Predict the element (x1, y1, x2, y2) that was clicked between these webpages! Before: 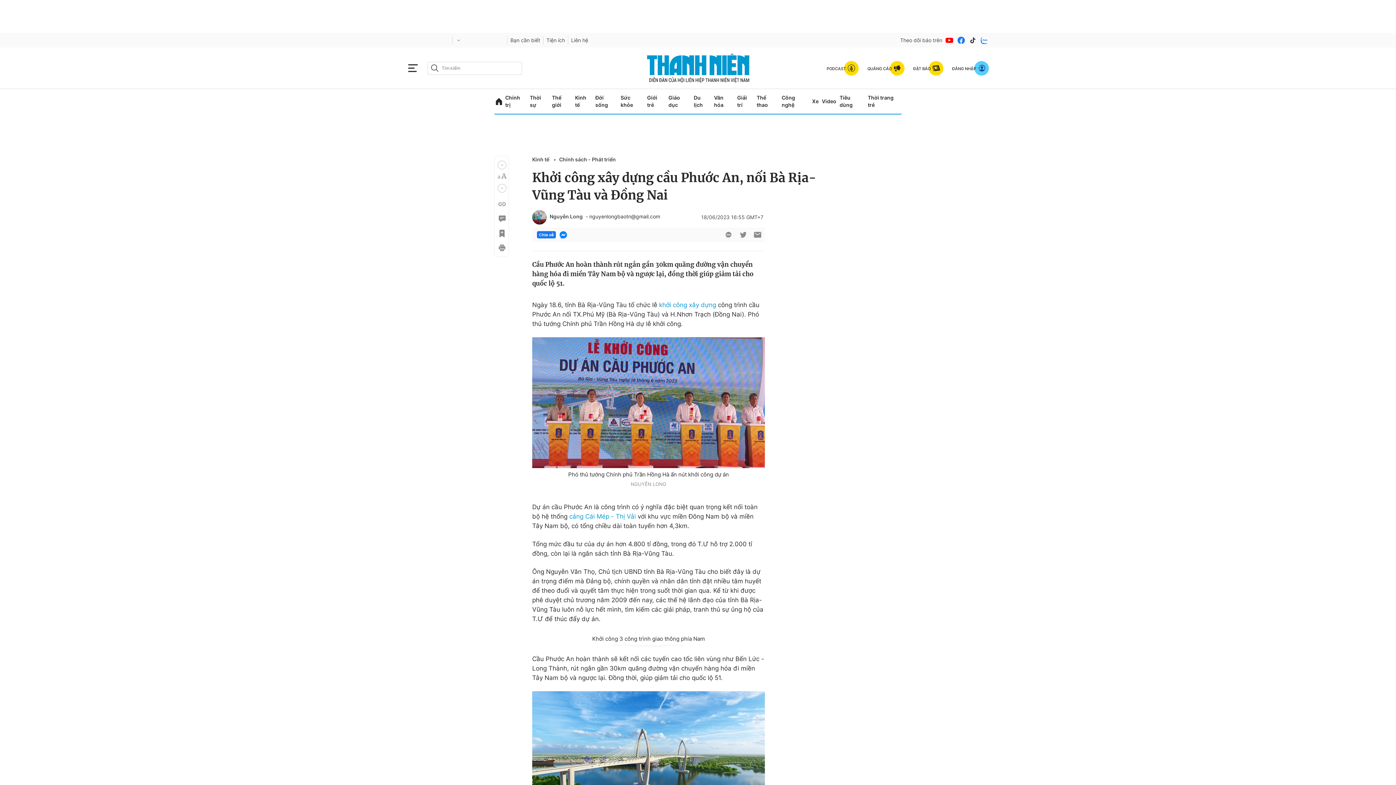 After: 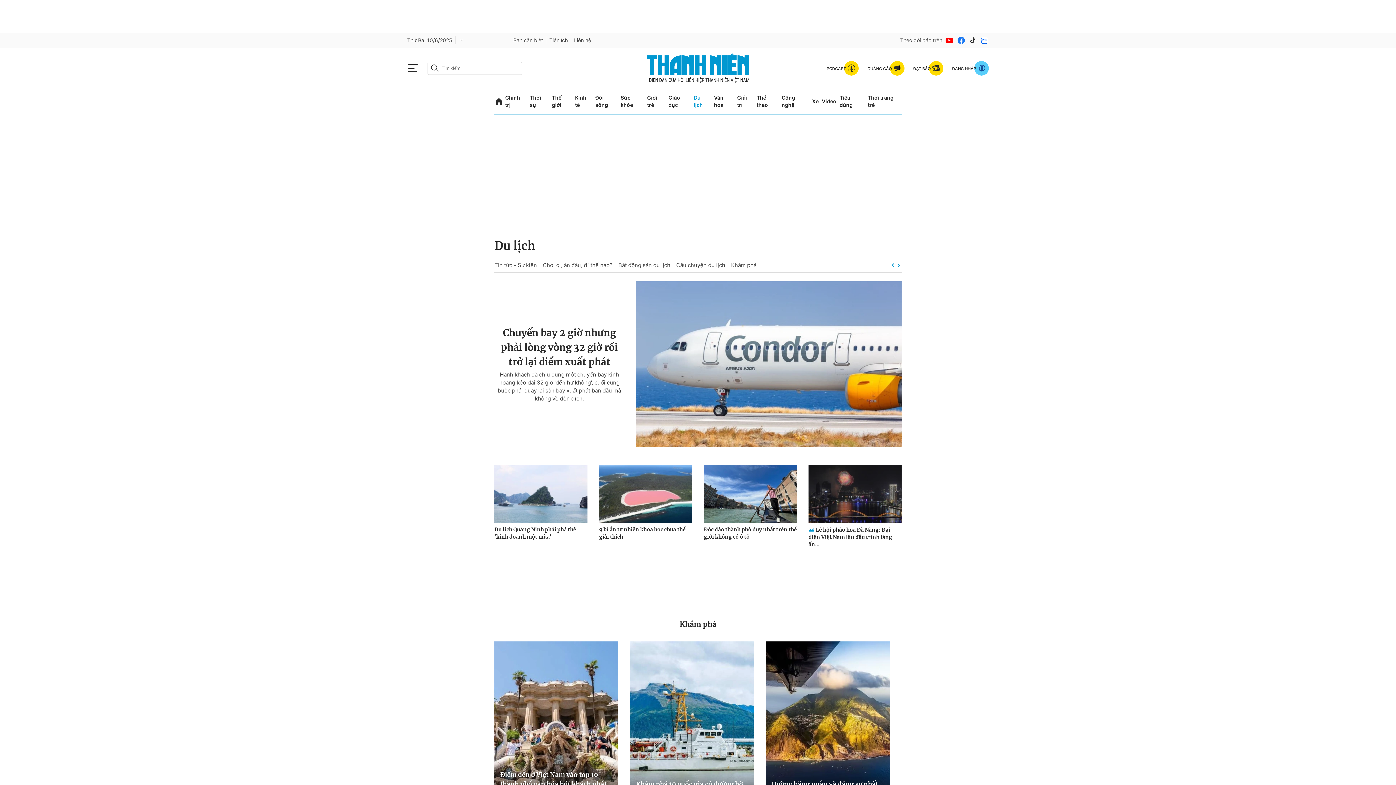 Action: bbox: (693, 89, 711, 113) label: Du lịch